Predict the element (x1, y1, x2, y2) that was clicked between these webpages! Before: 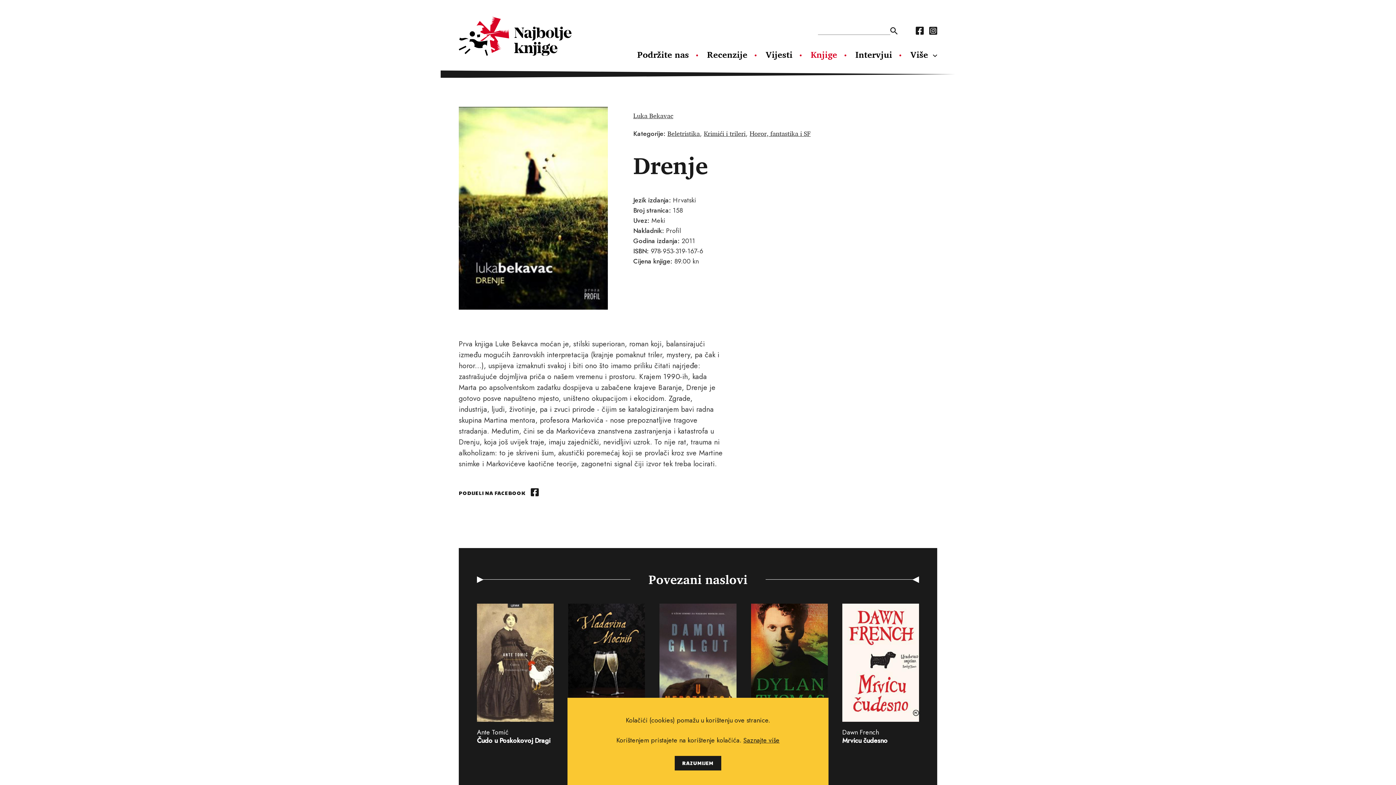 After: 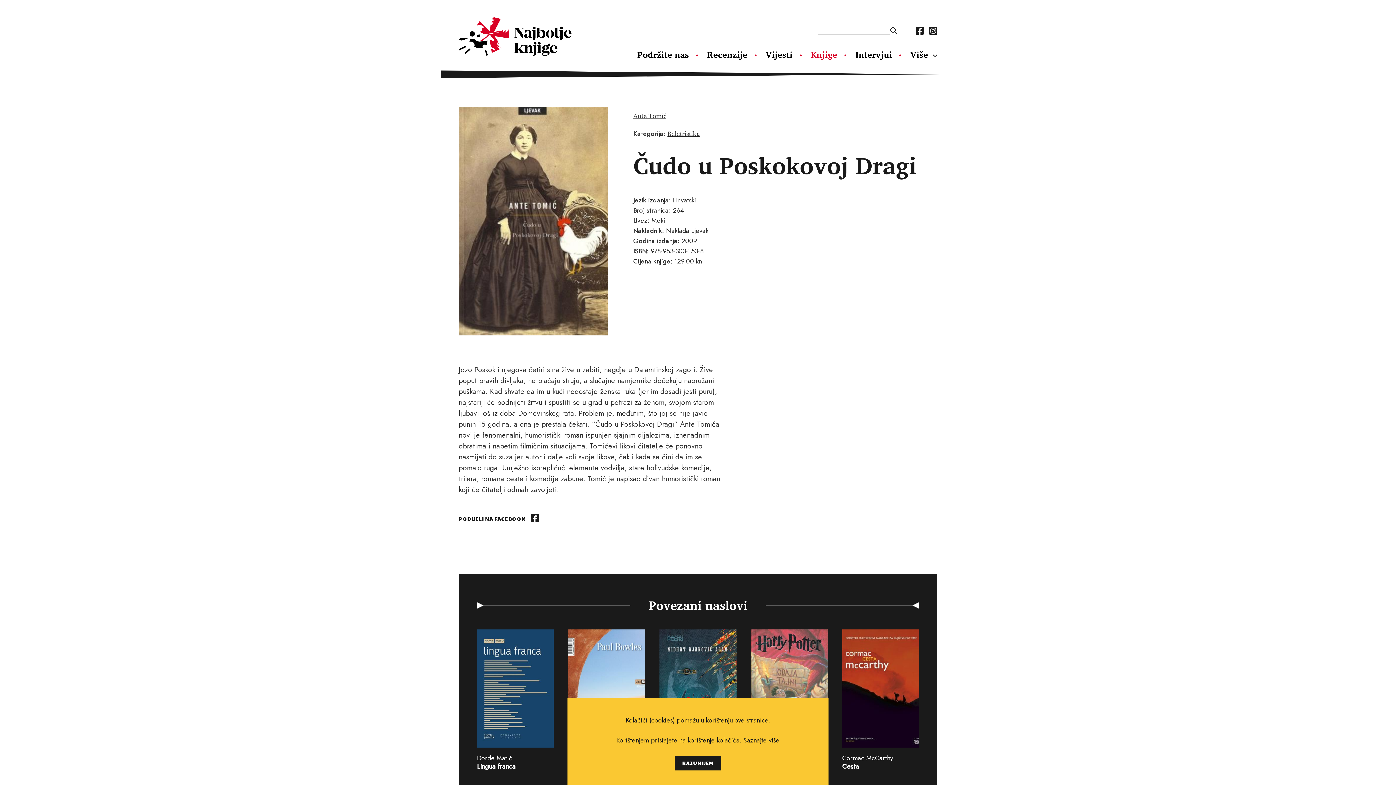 Action: bbox: (477, 603, 553, 755) label: Ante Tomić
Čudo u Poskokovoj Dragi